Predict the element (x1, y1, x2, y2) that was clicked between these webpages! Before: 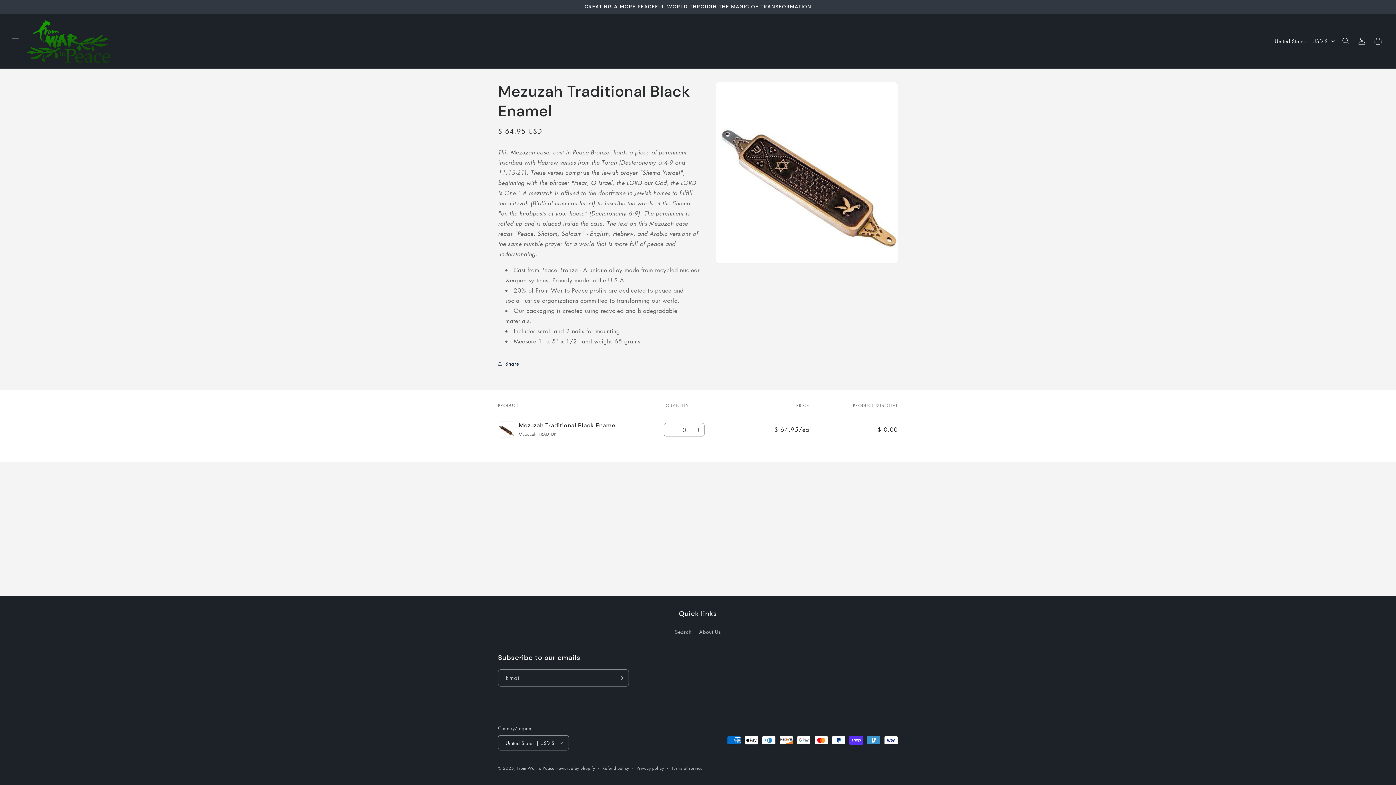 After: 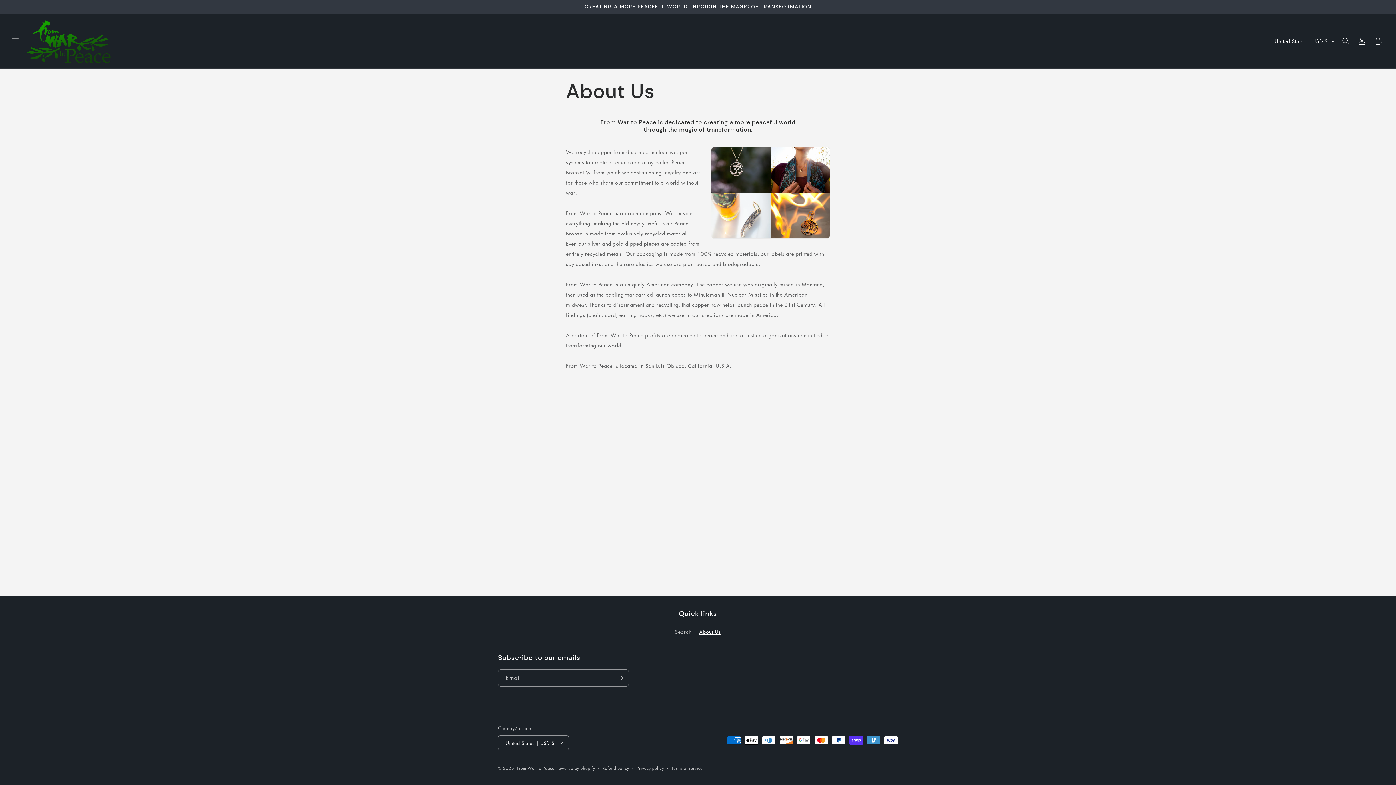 Action: label: About Us bbox: (699, 625, 721, 638)